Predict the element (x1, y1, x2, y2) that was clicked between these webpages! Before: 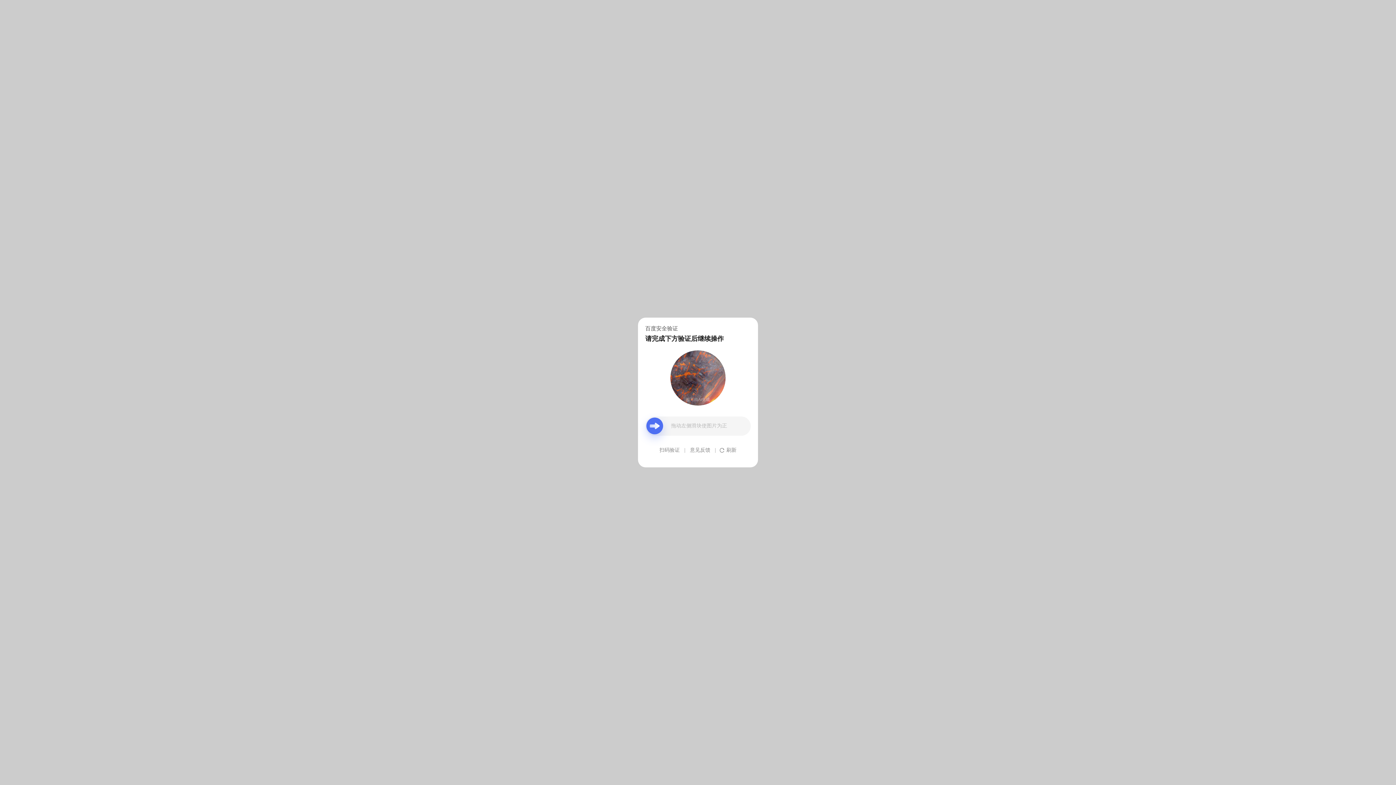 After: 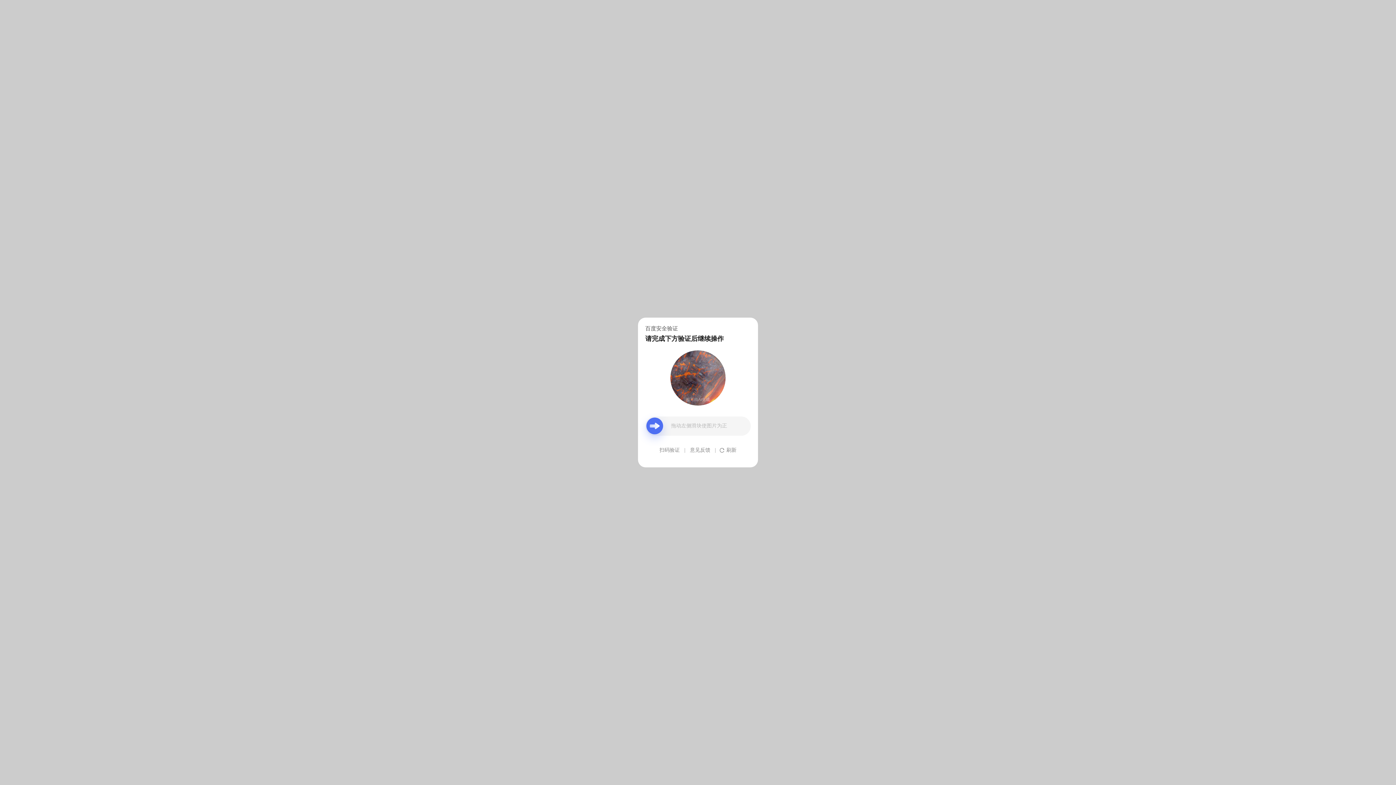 Action: bbox: (690, 439, 710, 461) label: 意见反馈